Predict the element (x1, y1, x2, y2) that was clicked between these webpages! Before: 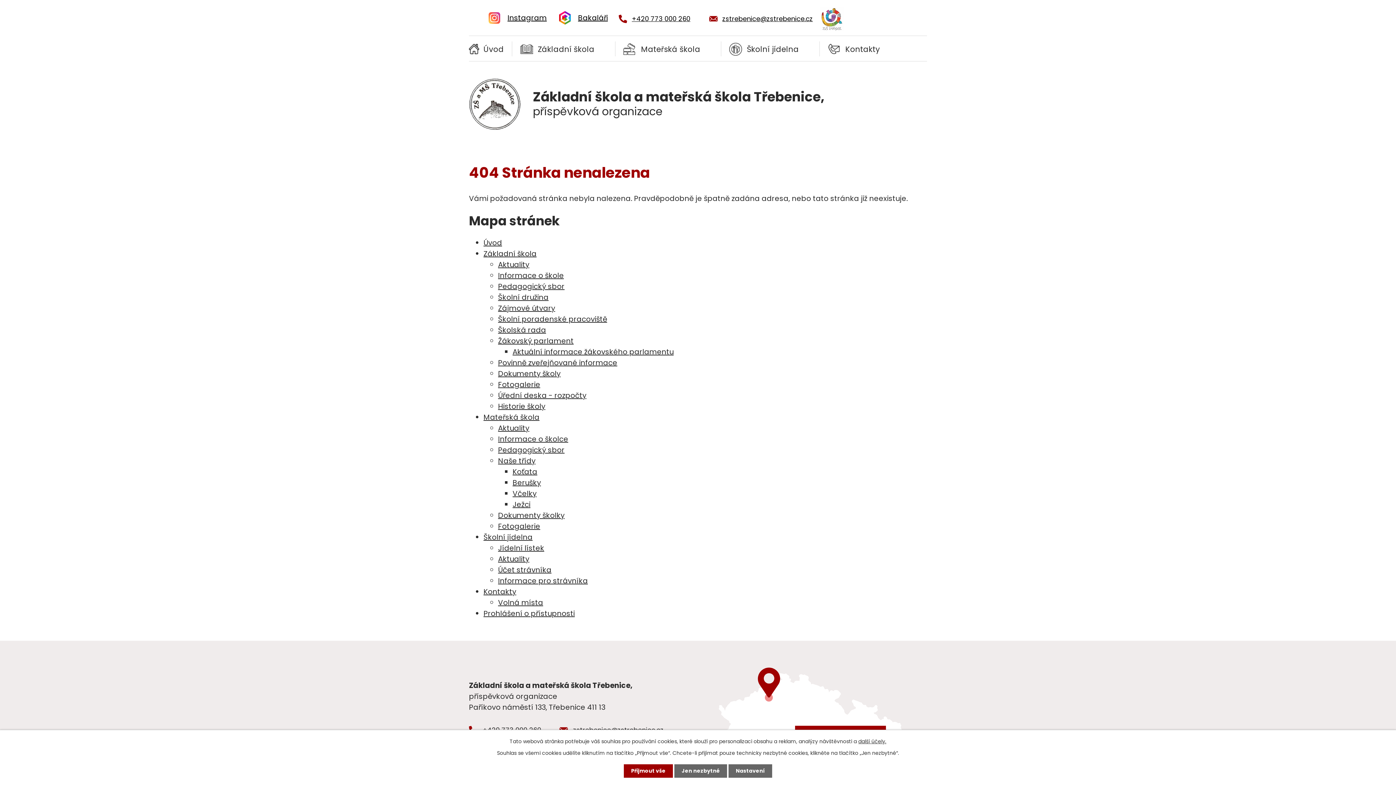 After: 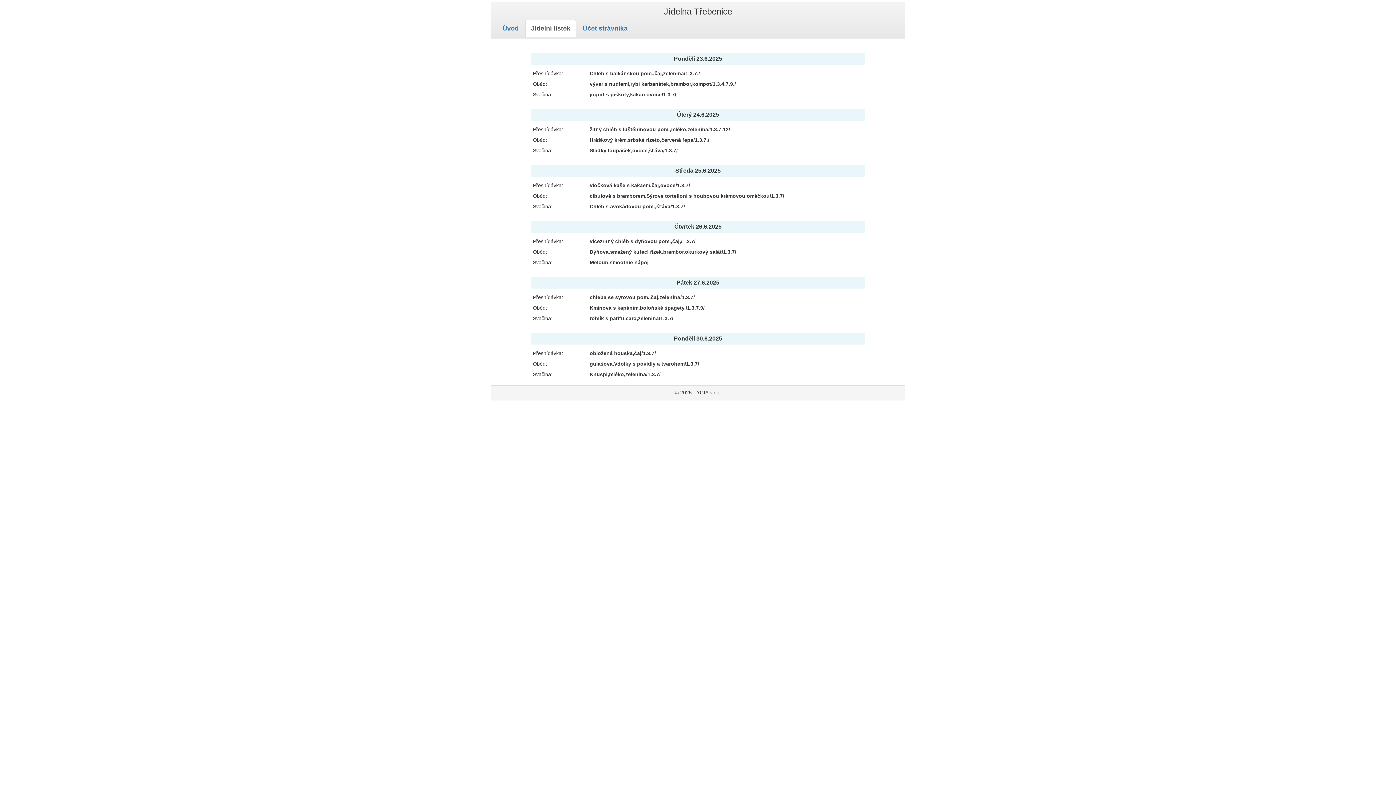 Action: bbox: (498, 543, 544, 553) label: Jídelní lístek